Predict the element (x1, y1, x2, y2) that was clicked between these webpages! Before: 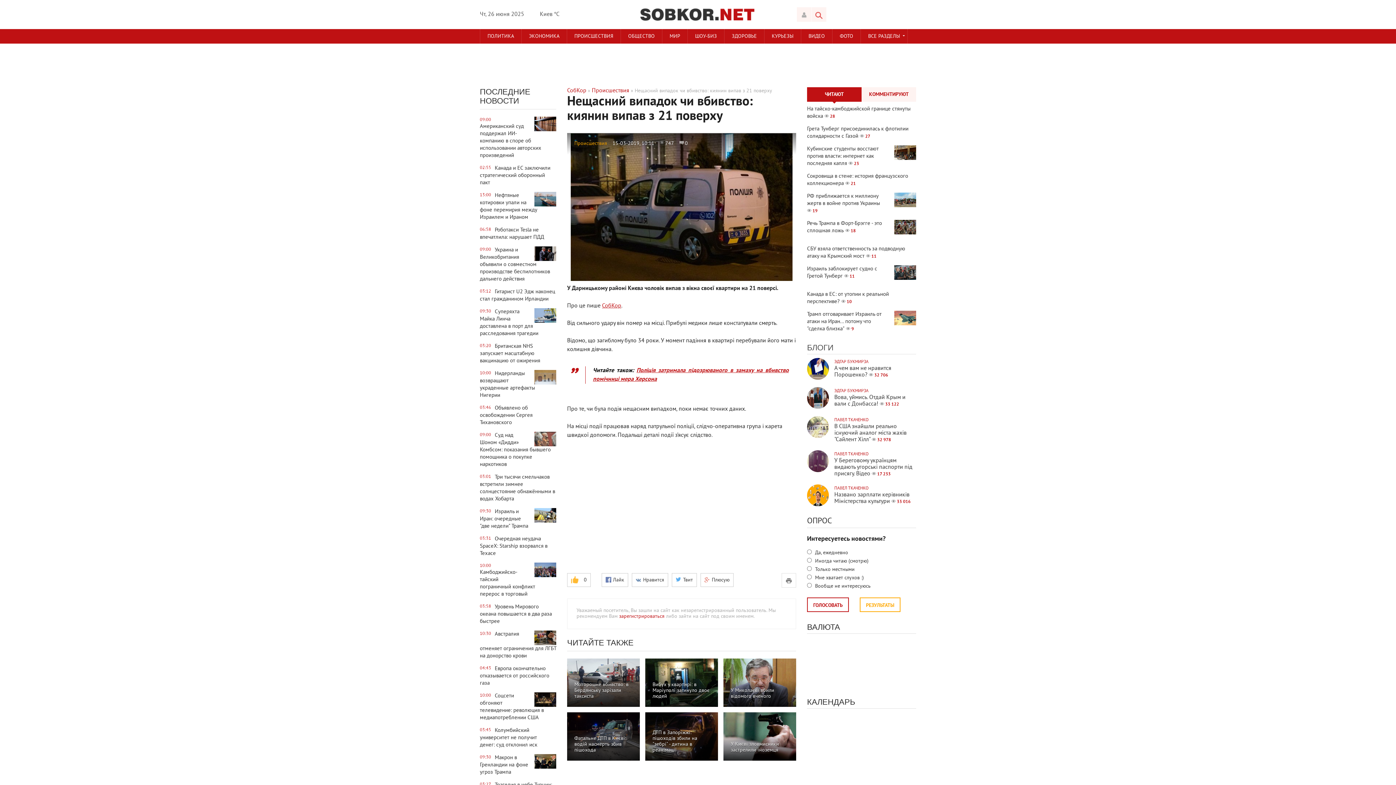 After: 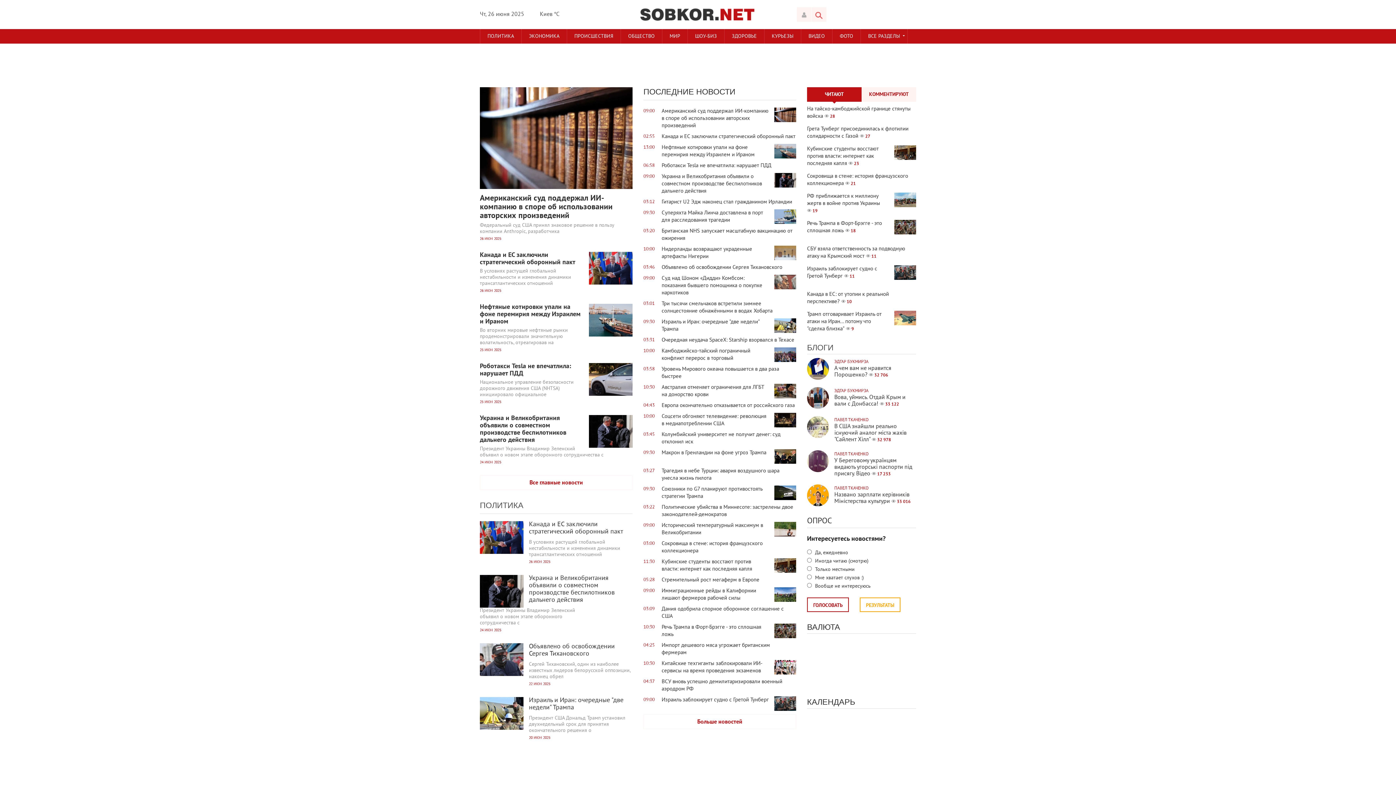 Action: bbox: (625, 7, 770, 25)